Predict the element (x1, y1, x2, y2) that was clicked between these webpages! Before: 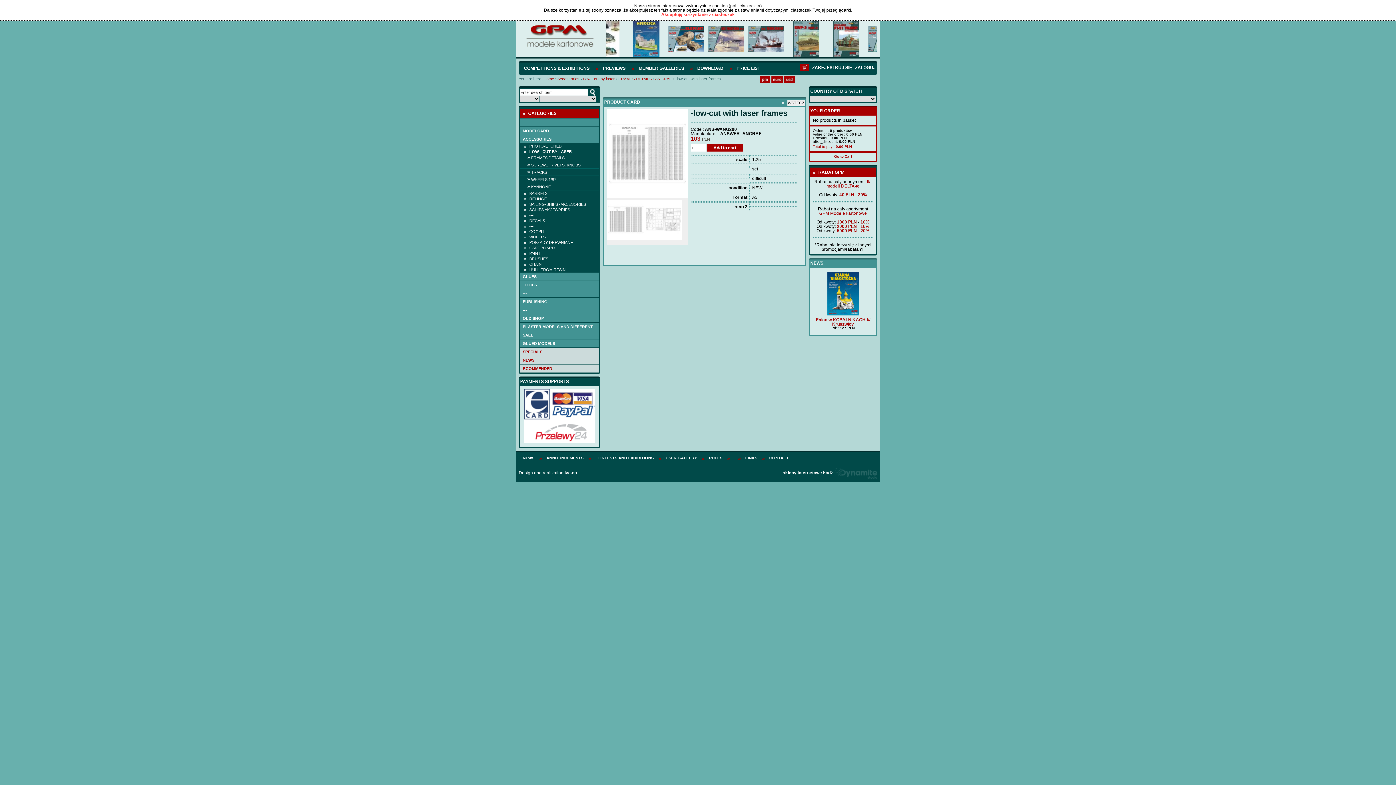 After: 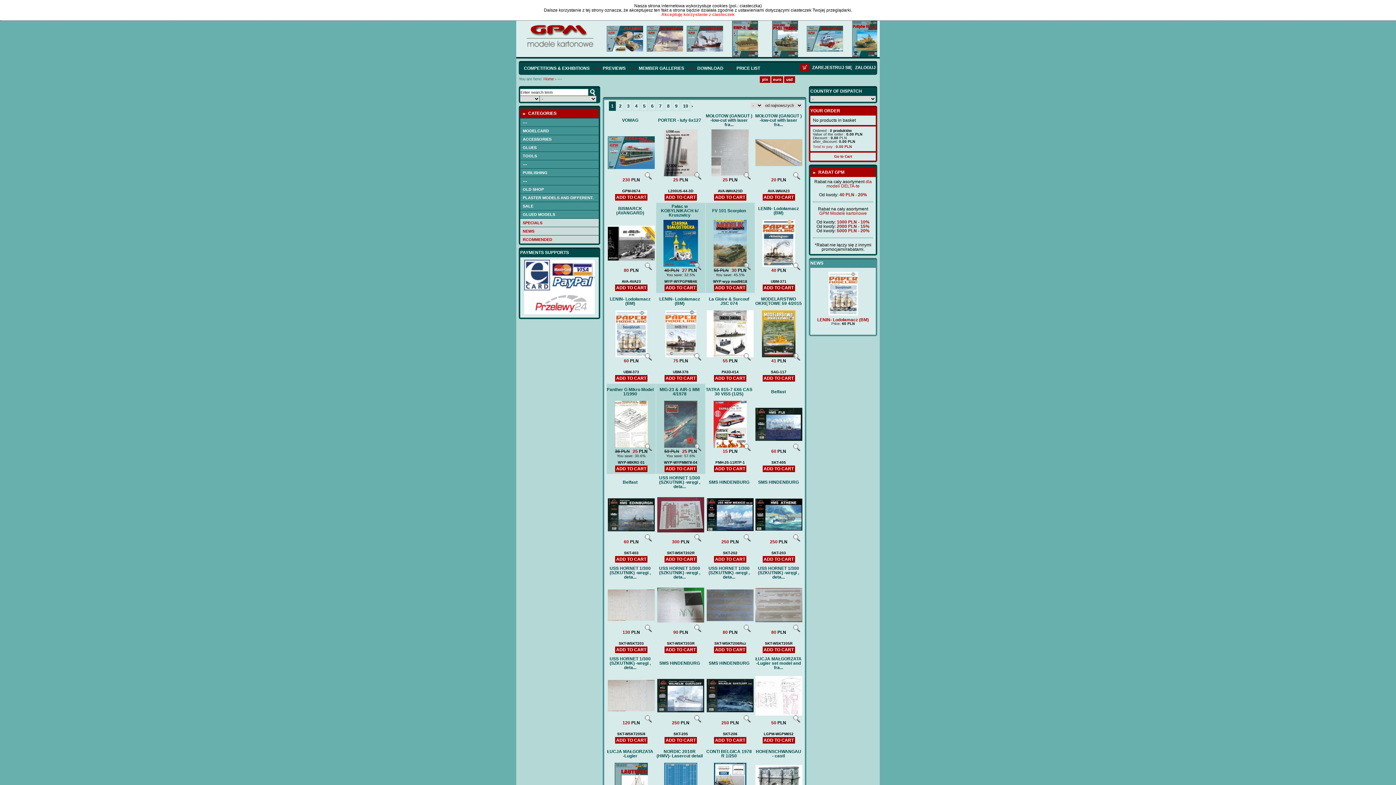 Action: bbox: (520, 356, 598, 364) label: NEWS